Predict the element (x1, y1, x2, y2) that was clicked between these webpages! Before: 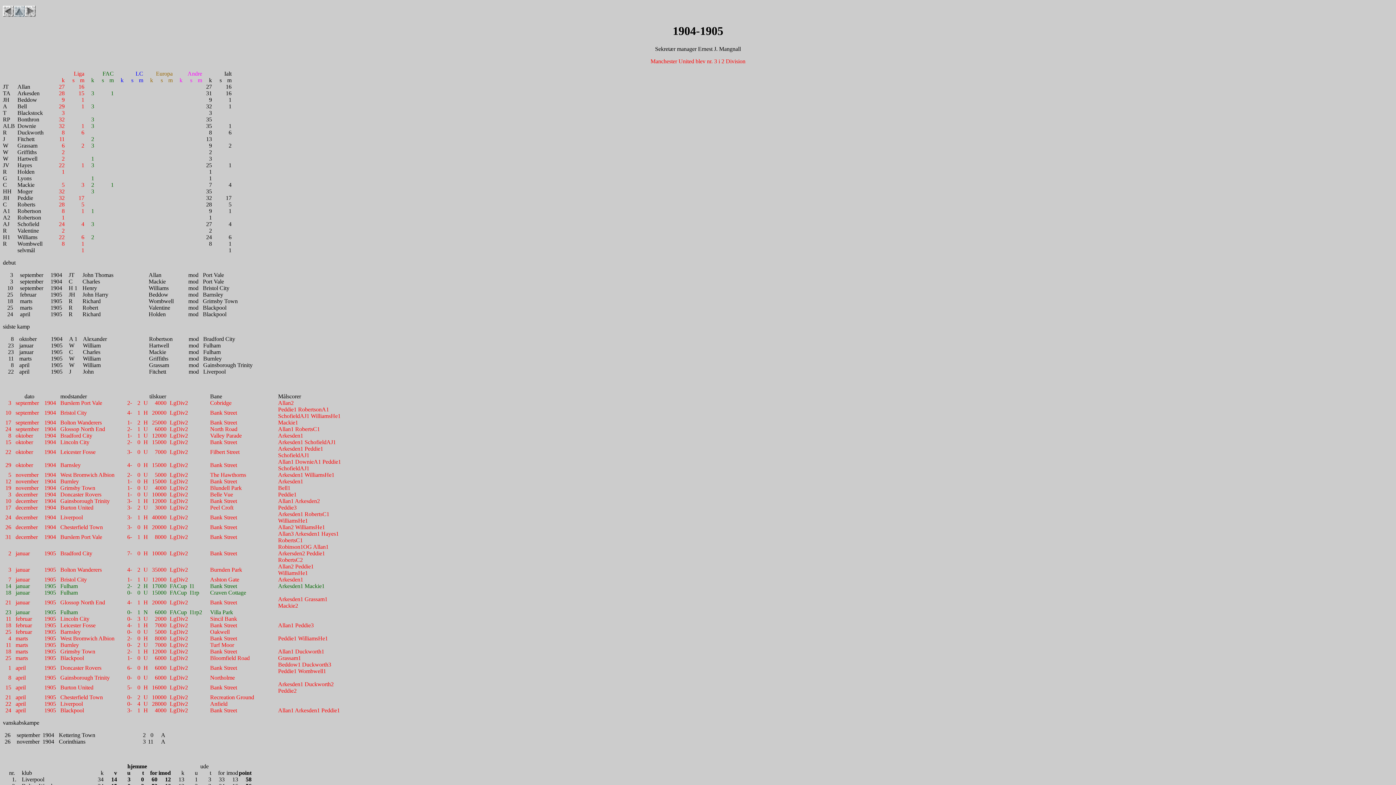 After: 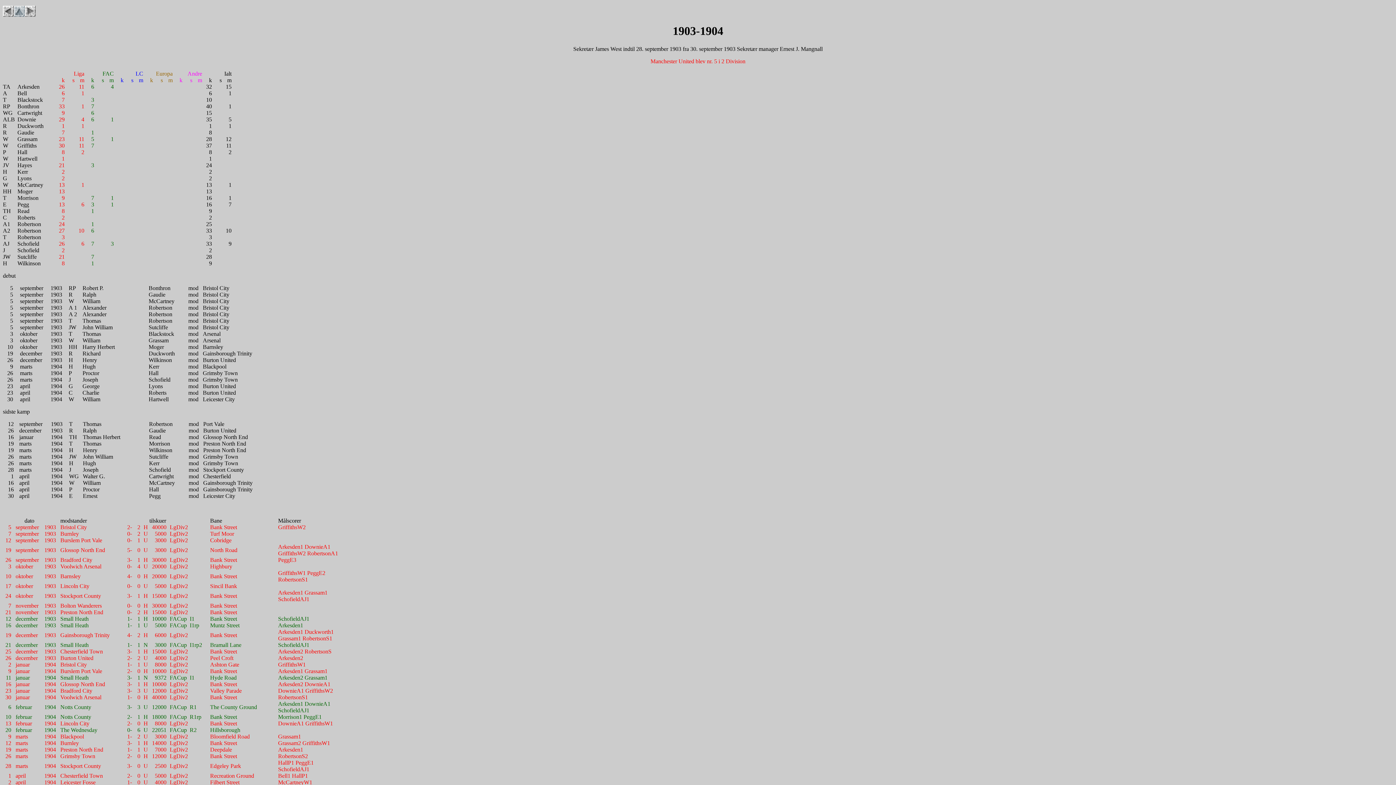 Action: bbox: (2, 11, 13, 17)